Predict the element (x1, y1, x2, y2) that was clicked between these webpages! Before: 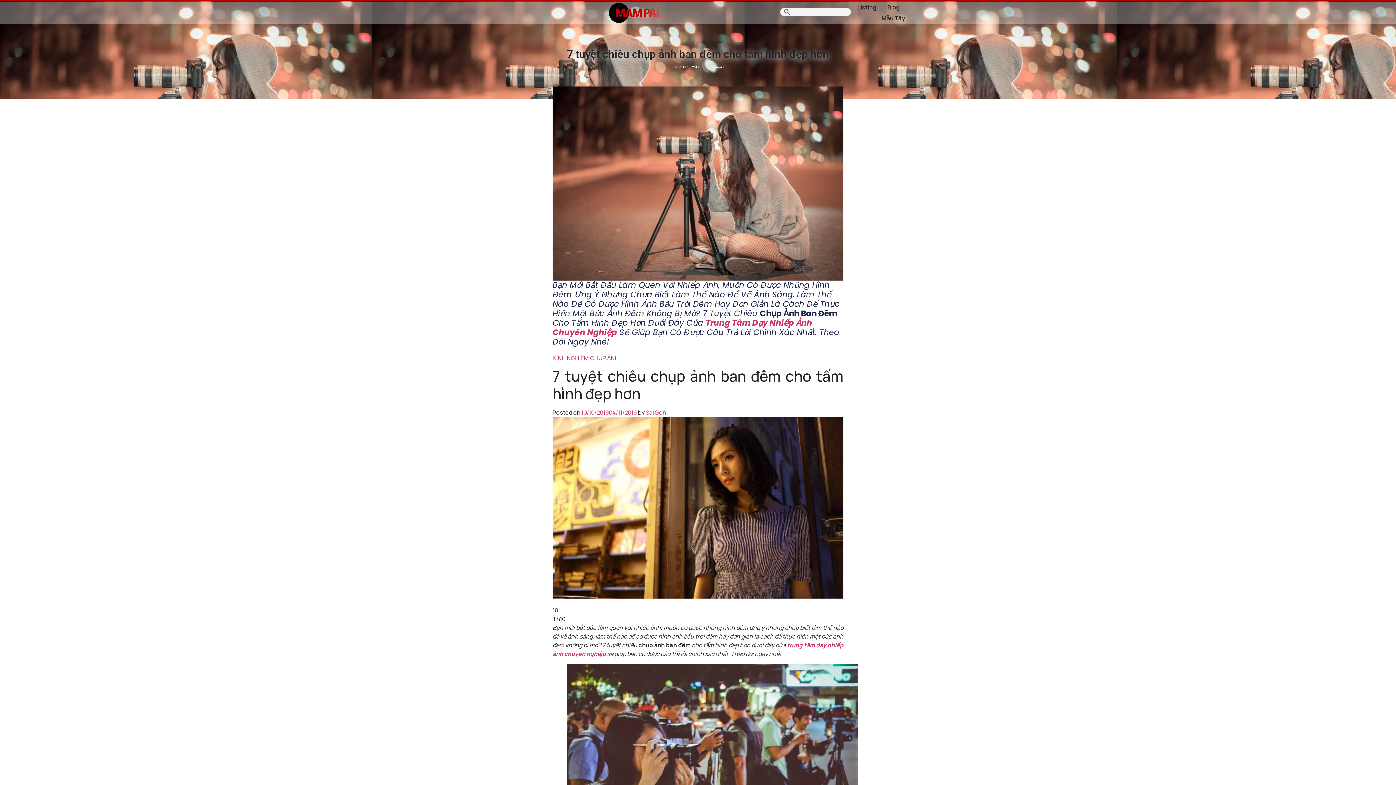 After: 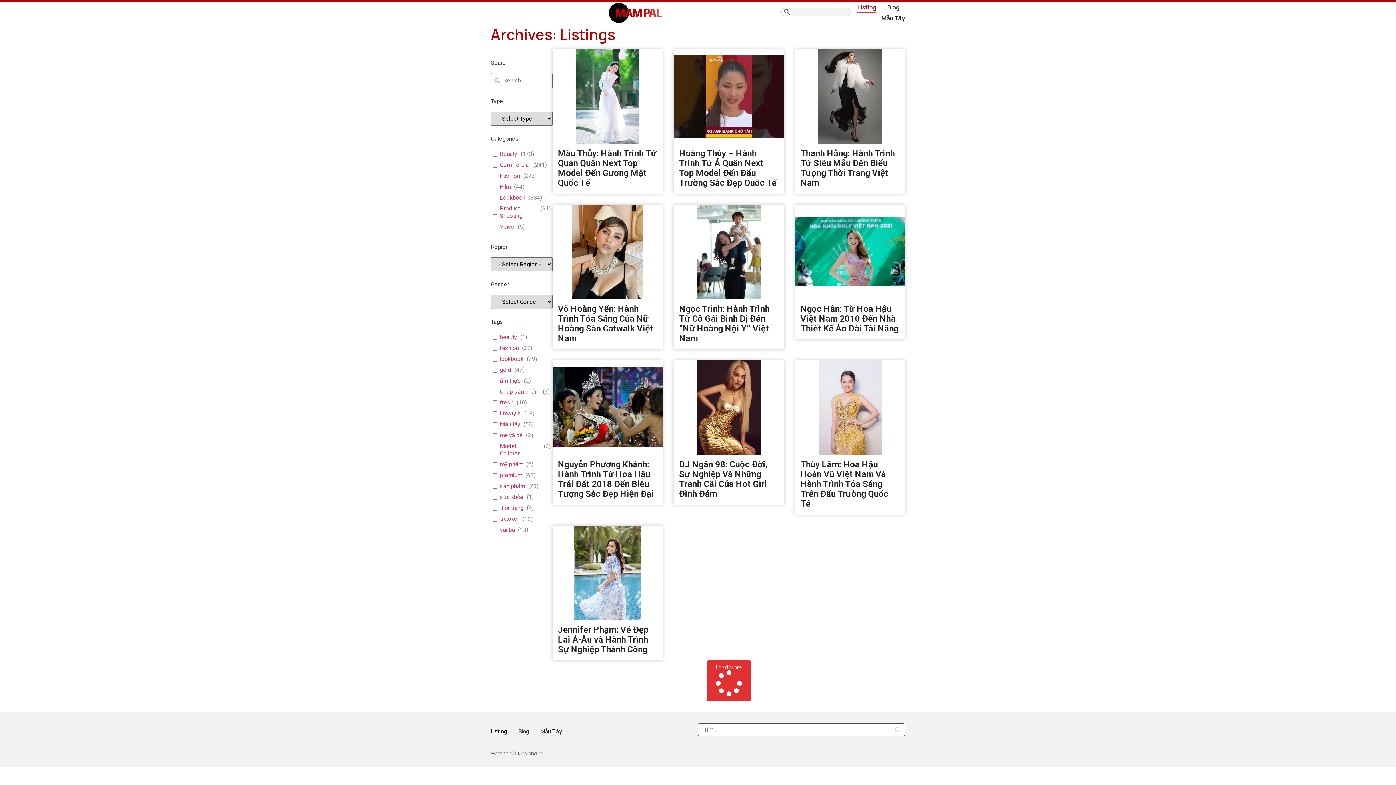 Action: bbox: (857, 1, 876, 12) label: Listing